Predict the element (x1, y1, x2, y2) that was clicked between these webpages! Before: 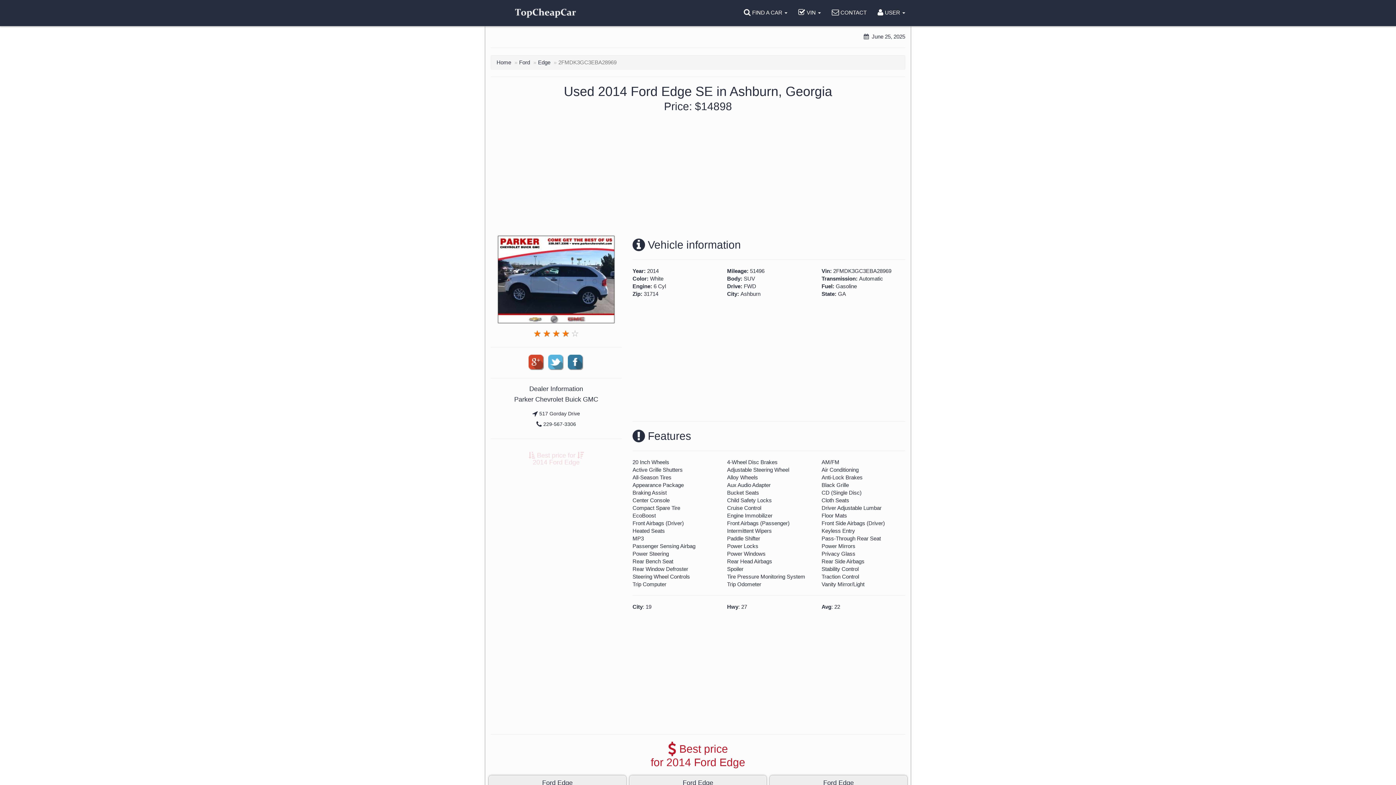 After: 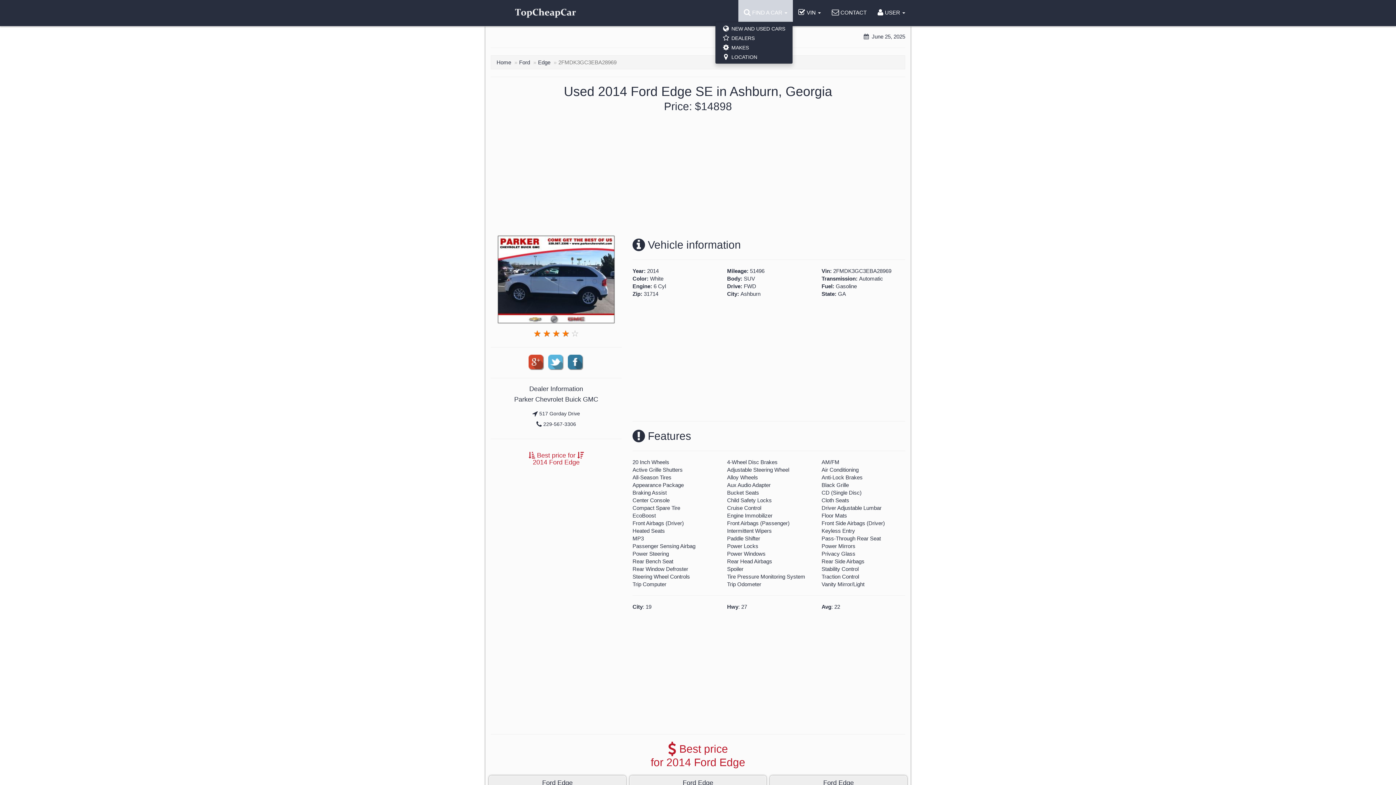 Action: label:  FIND A CAR  bbox: (738, 0, 793, 21)